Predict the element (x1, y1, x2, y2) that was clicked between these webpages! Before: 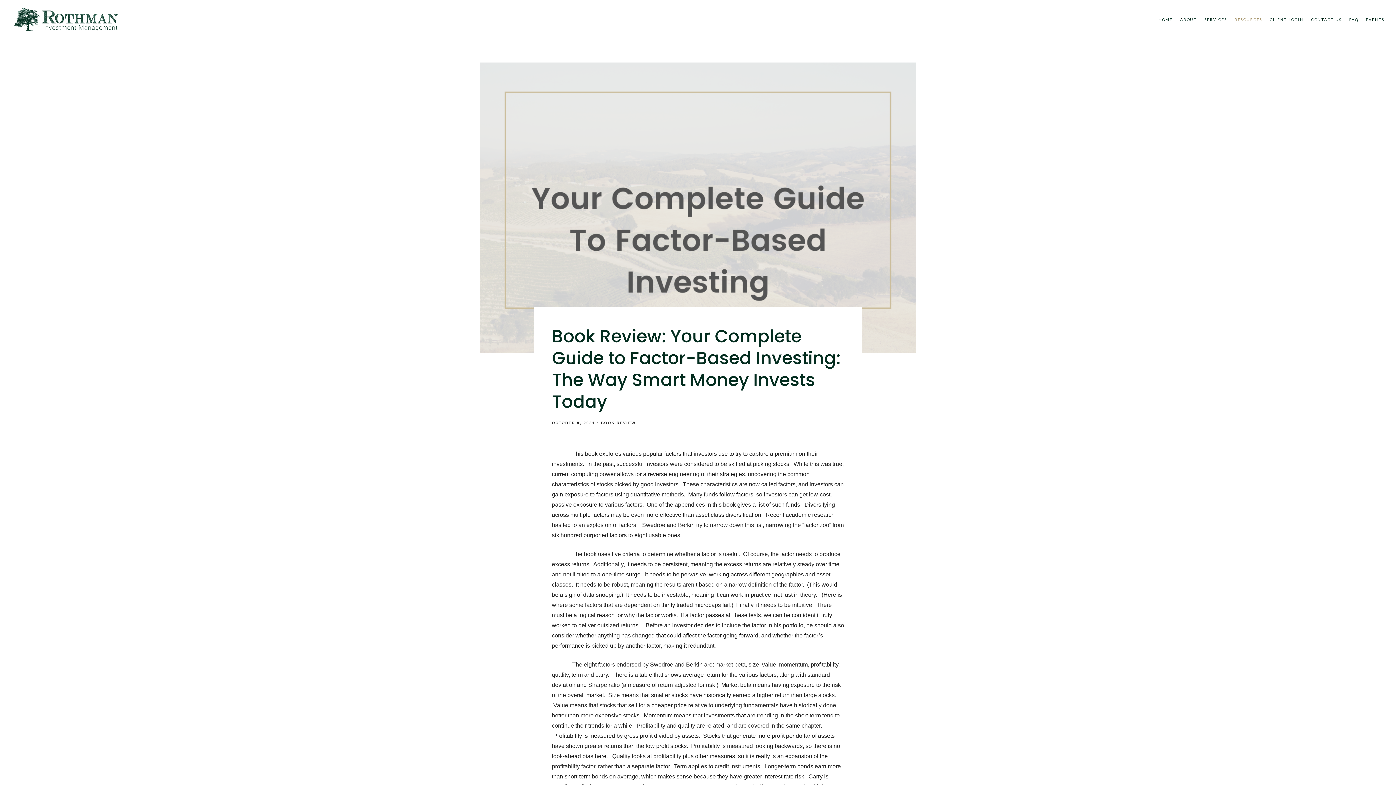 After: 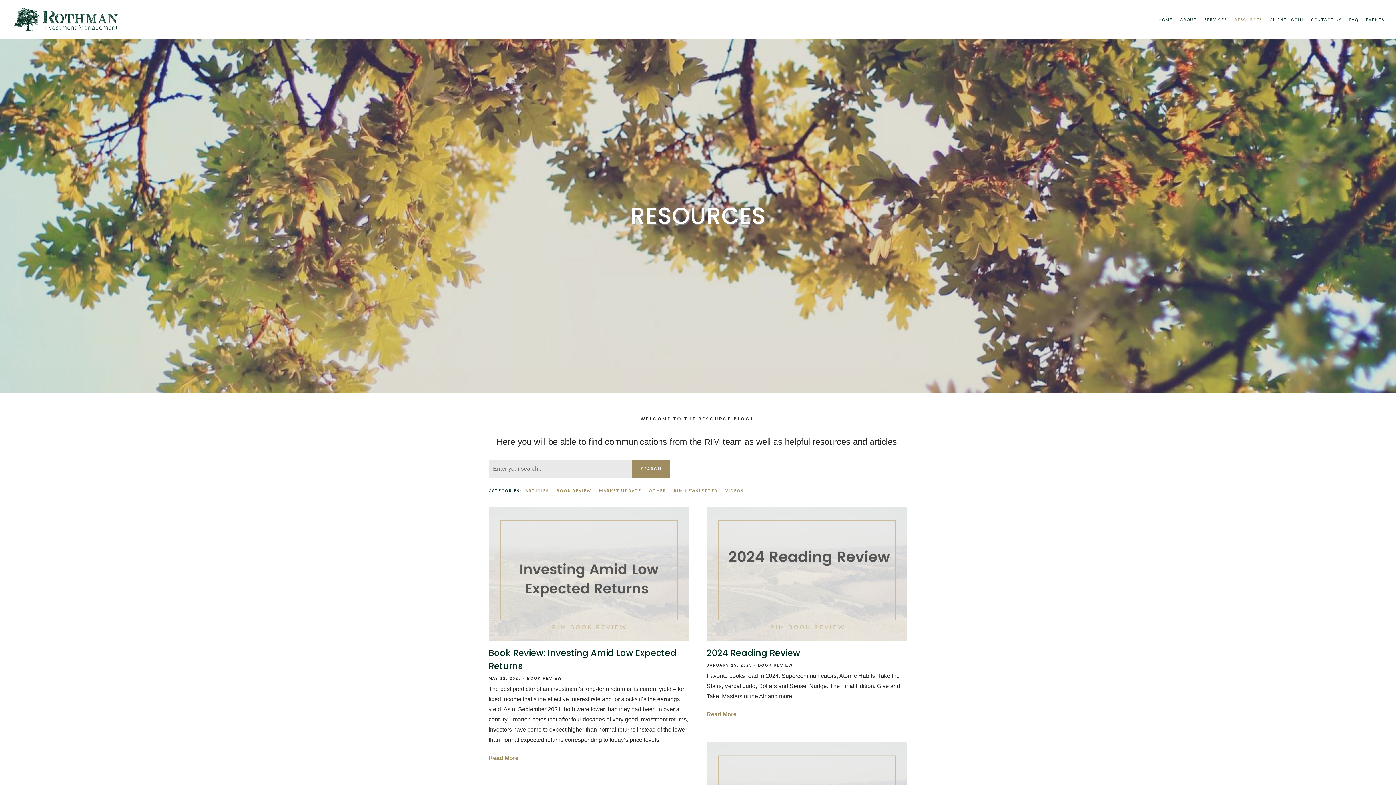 Action: bbox: (601, 421, 635, 425) label: BOOK REVIEW